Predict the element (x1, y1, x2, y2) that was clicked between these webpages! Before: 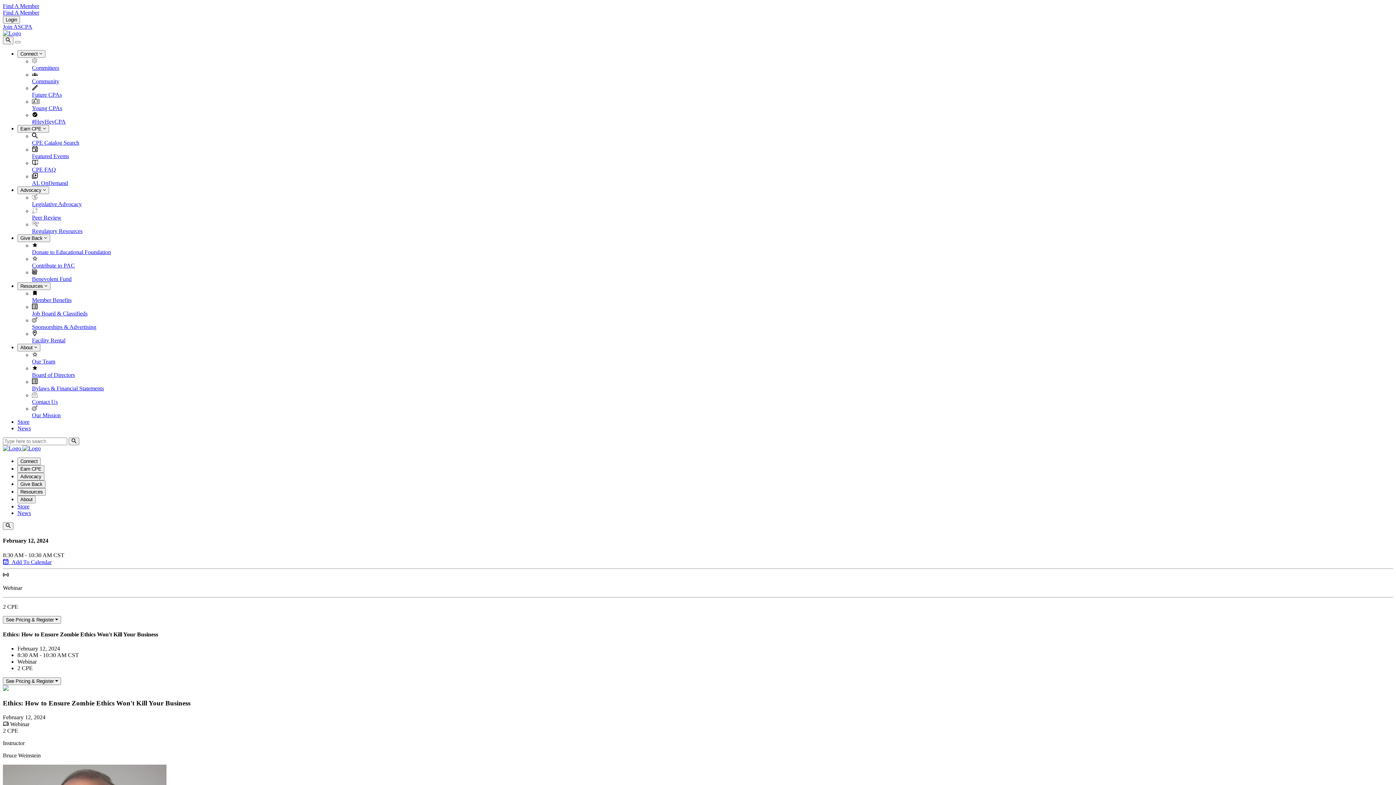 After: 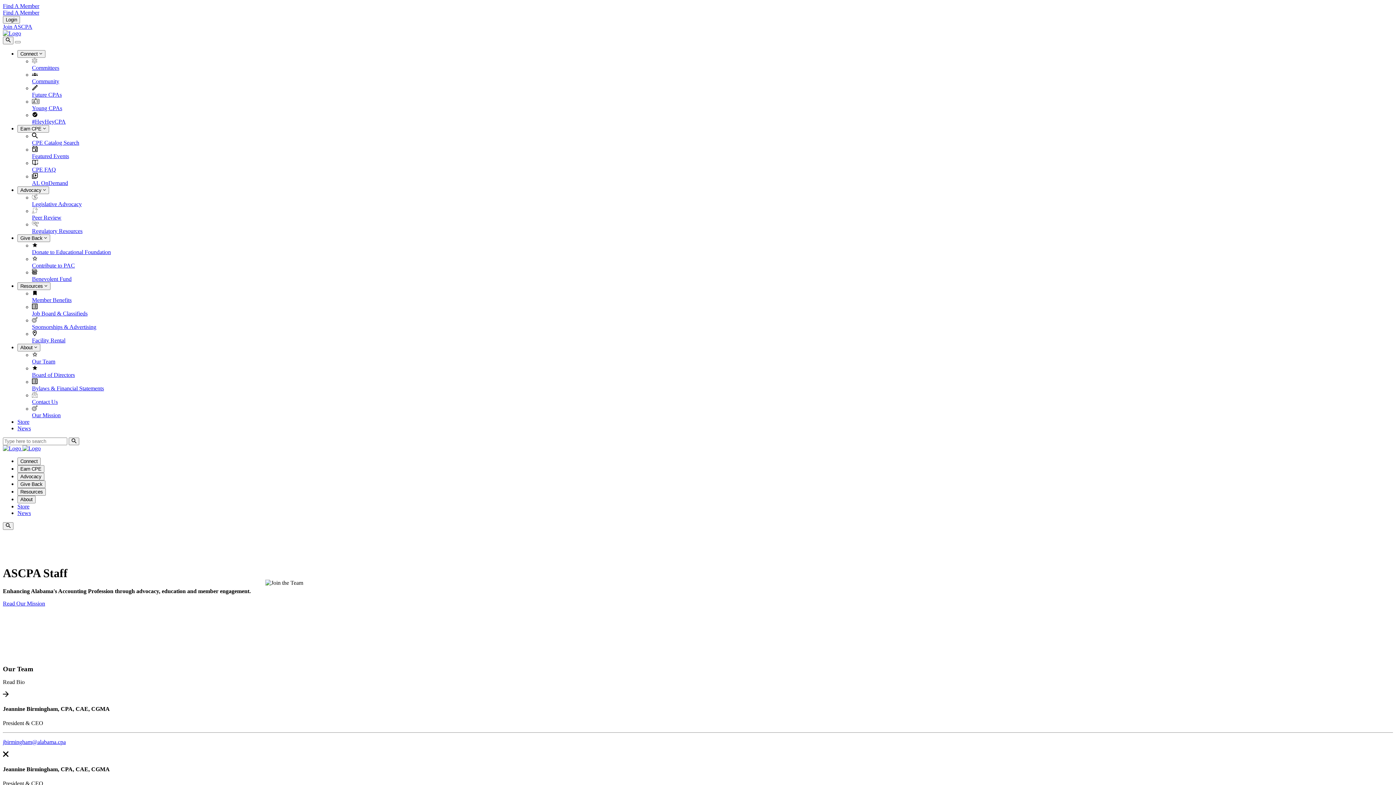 Action: bbox: (32, 358, 55, 364) label: Our Team